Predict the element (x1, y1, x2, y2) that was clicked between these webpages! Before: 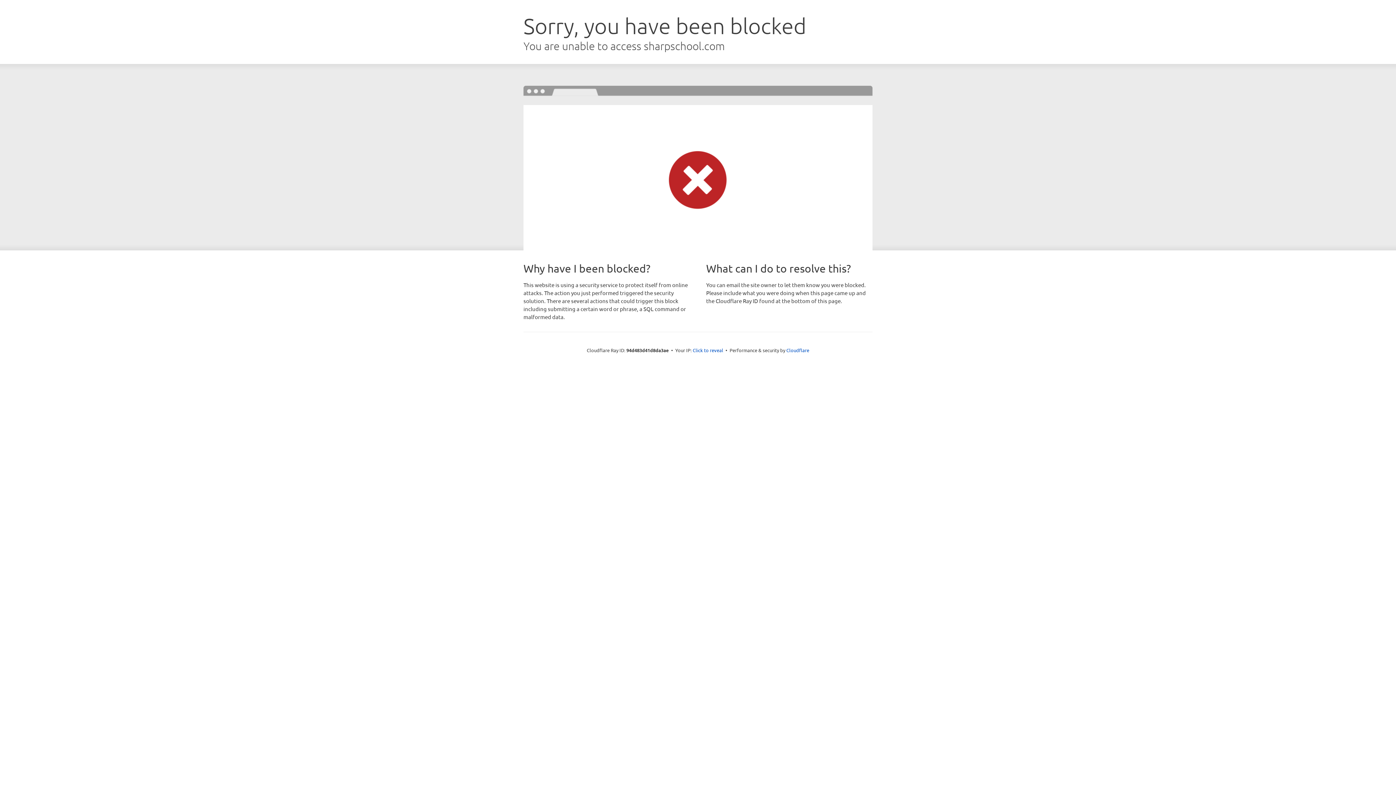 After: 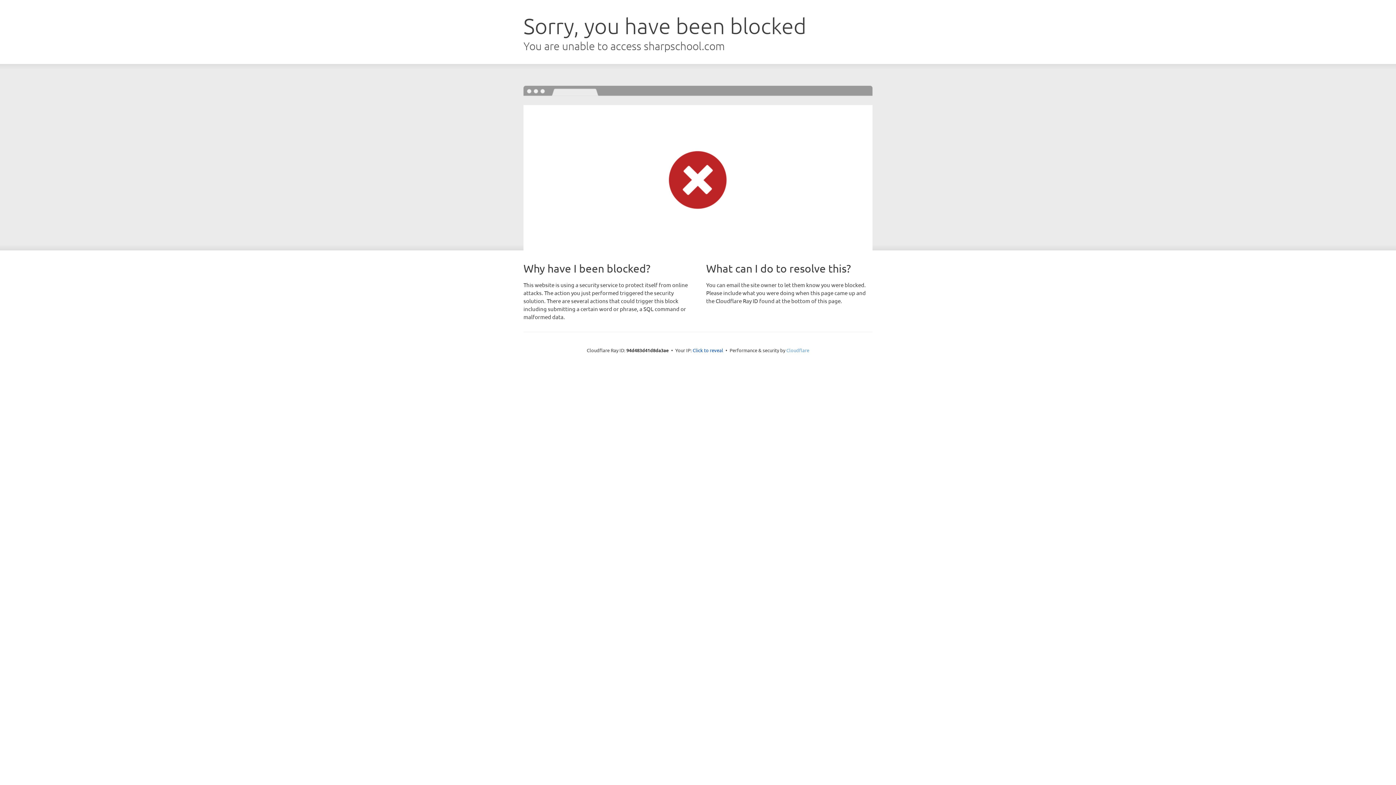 Action: bbox: (786, 347, 809, 353) label: Cloudflare